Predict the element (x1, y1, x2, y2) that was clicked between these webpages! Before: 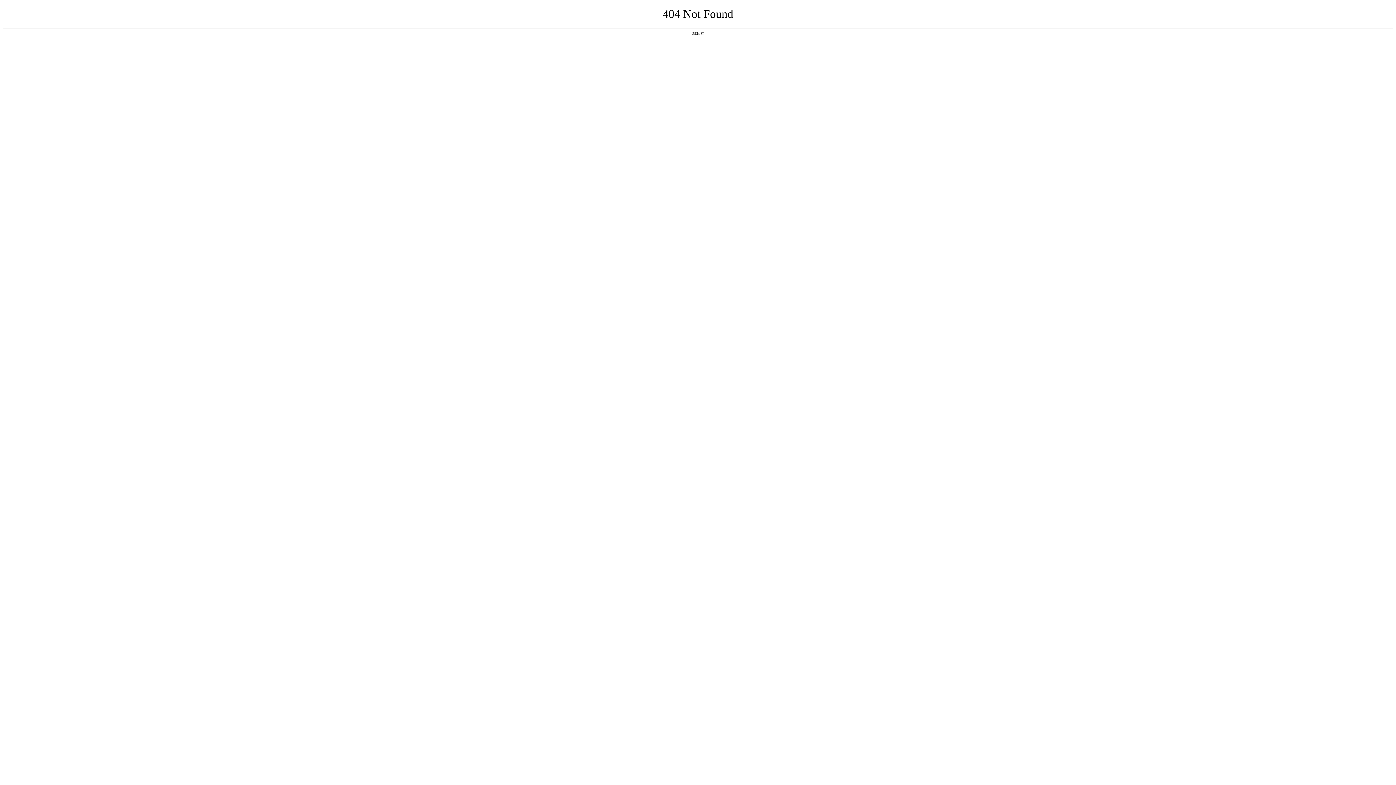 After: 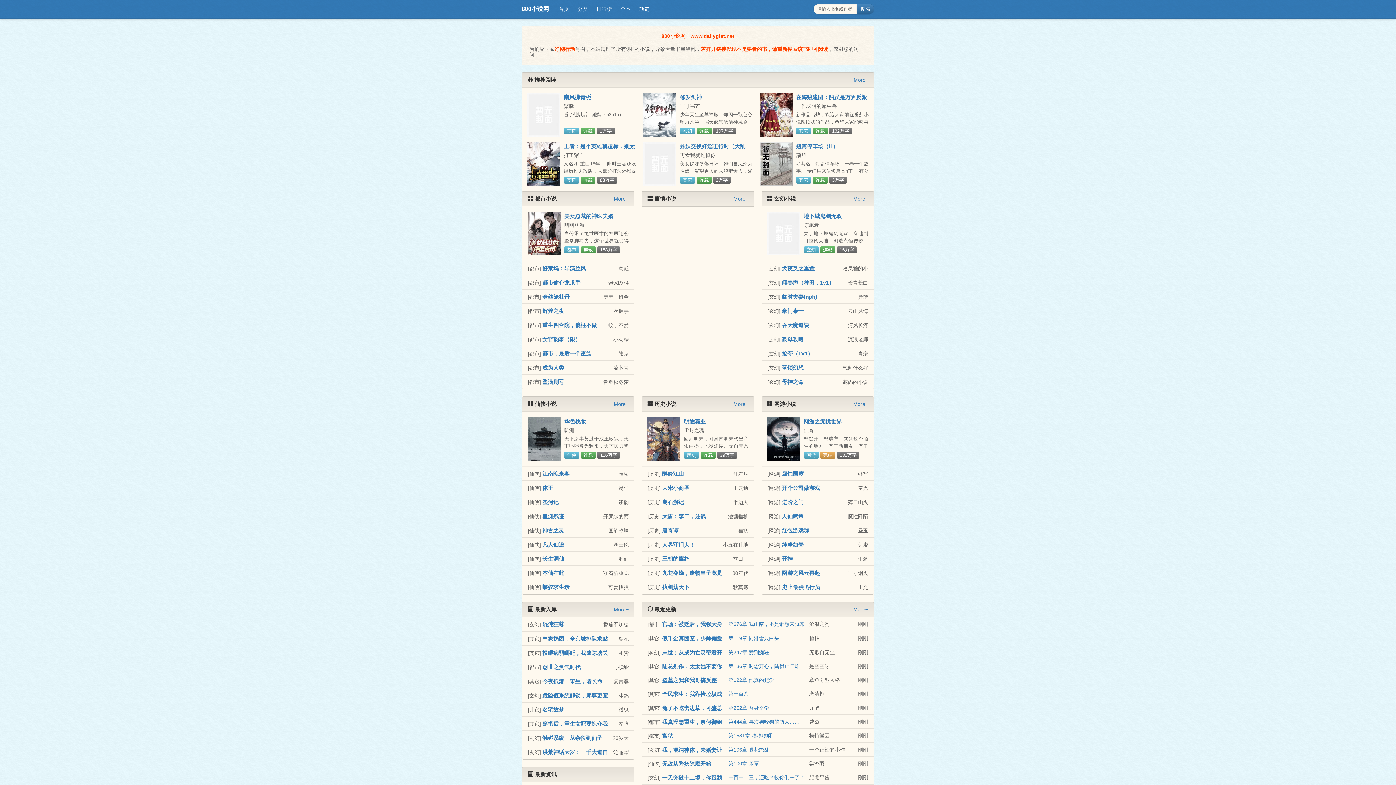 Action: label: 返回首页 bbox: (692, 31, 704, 35)